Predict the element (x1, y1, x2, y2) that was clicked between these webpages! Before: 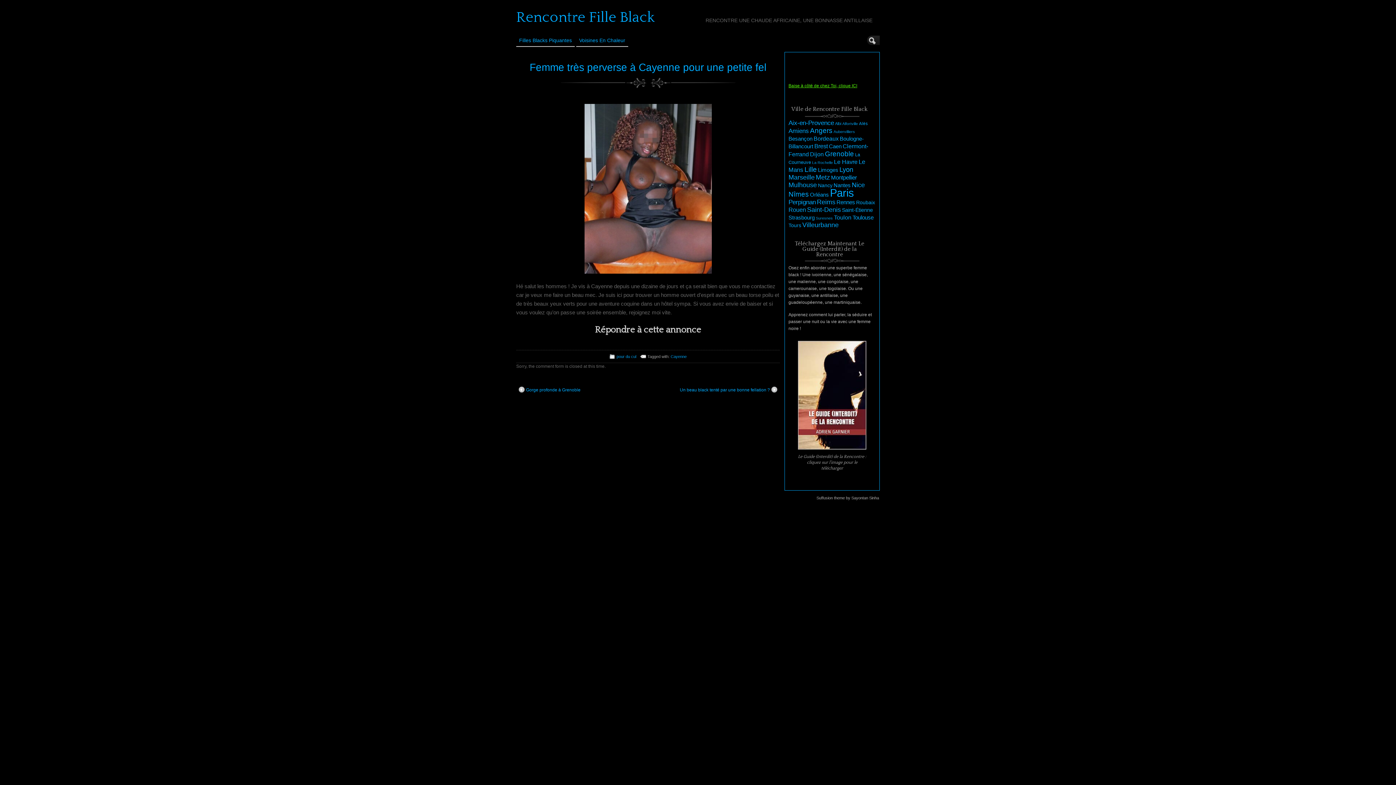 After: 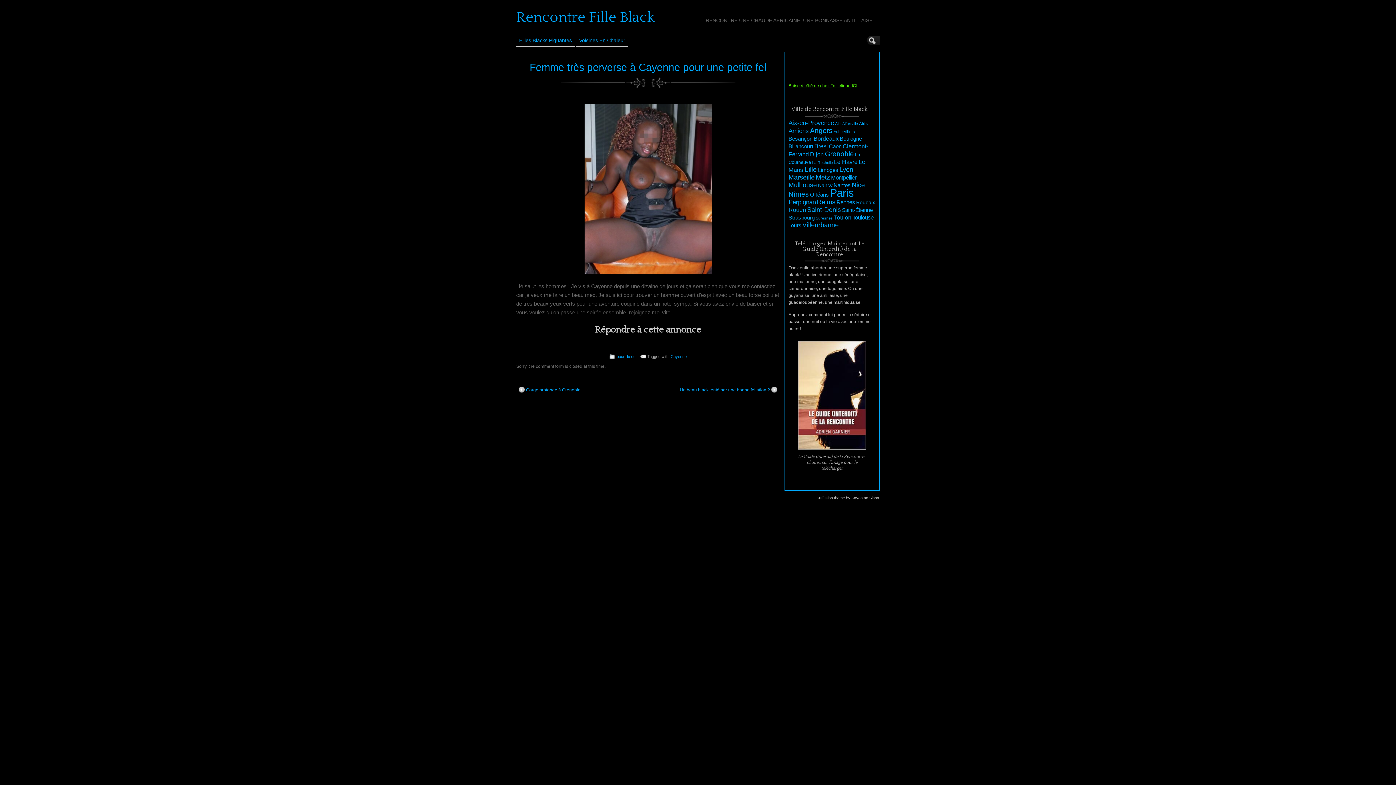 Action: bbox: (798, 446, 866, 450)